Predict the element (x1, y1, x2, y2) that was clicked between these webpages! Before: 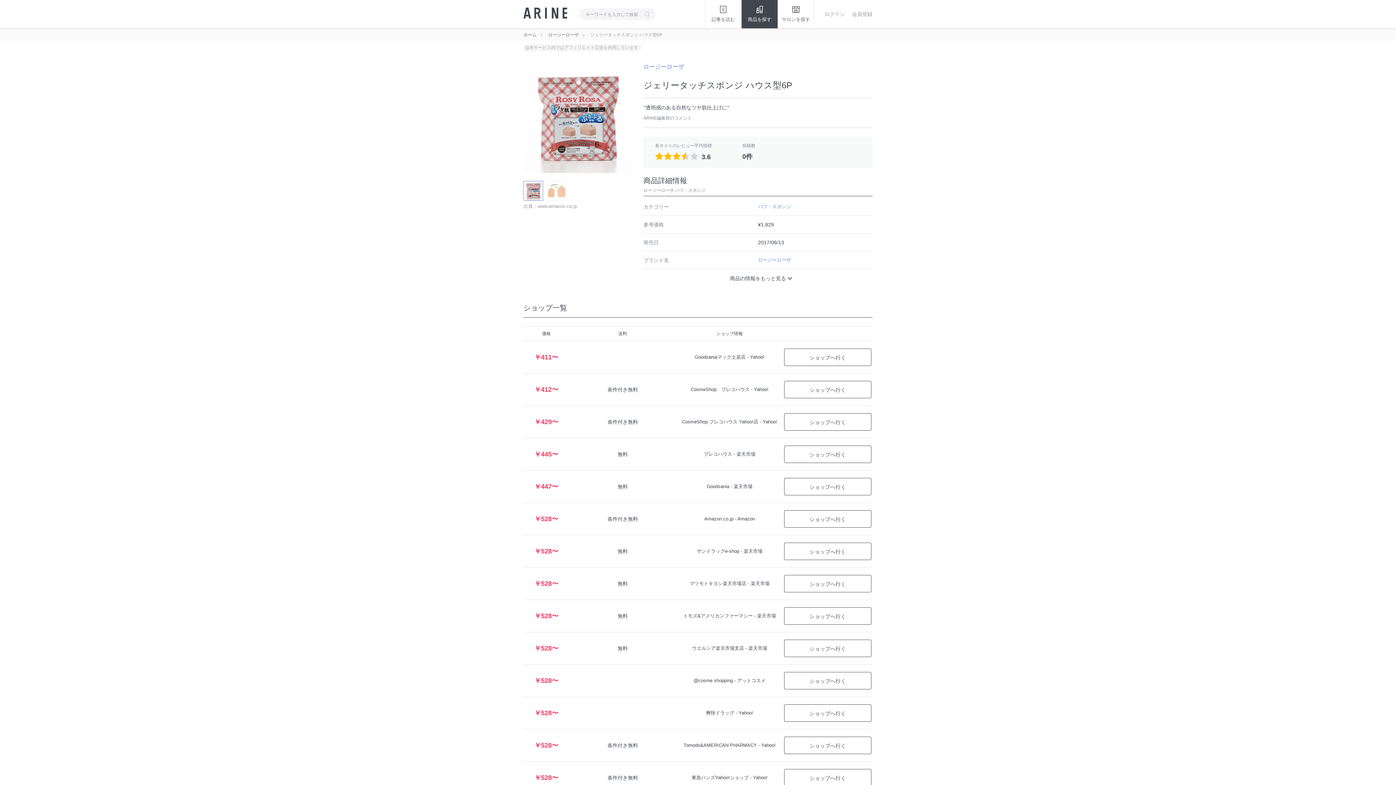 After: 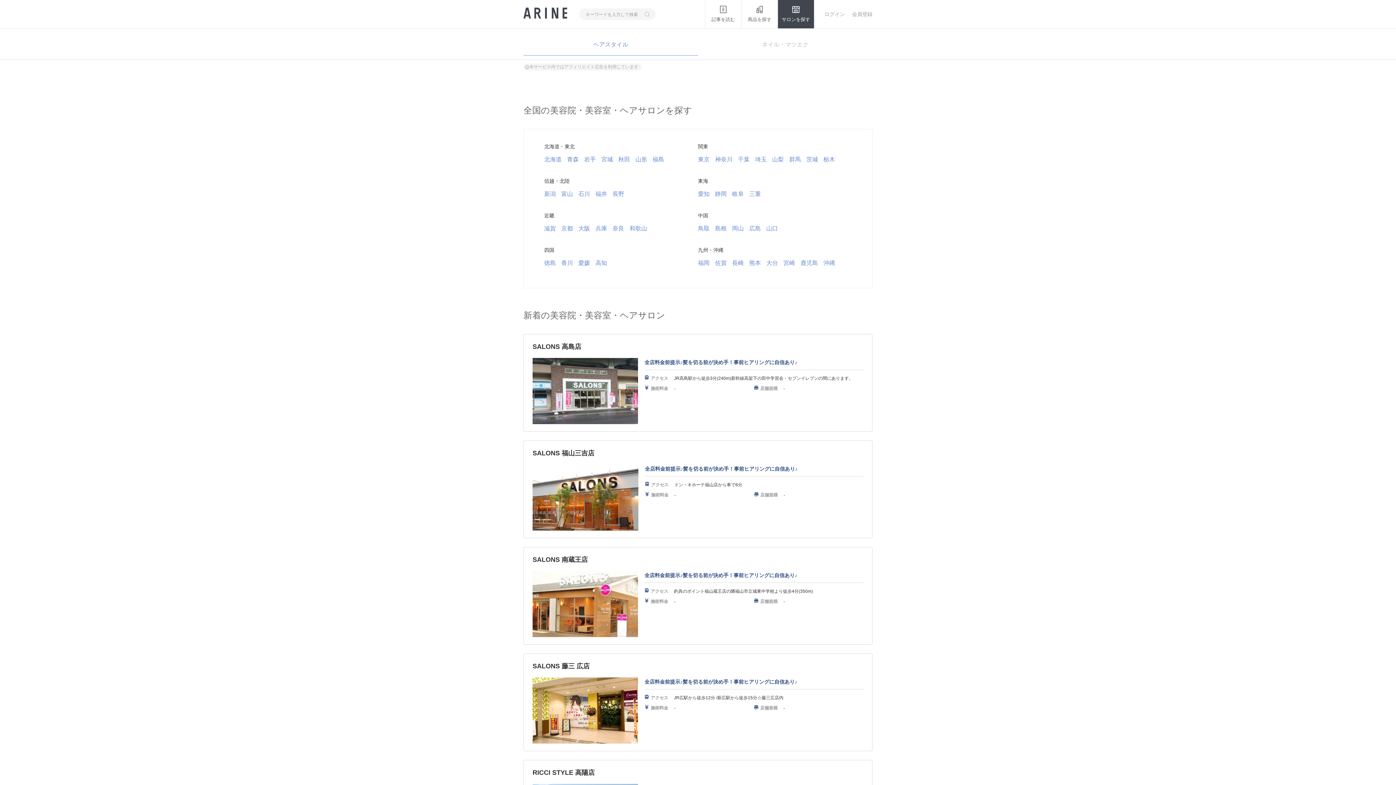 Action: label: サロンを探す bbox: (782, 5, 810, 23)